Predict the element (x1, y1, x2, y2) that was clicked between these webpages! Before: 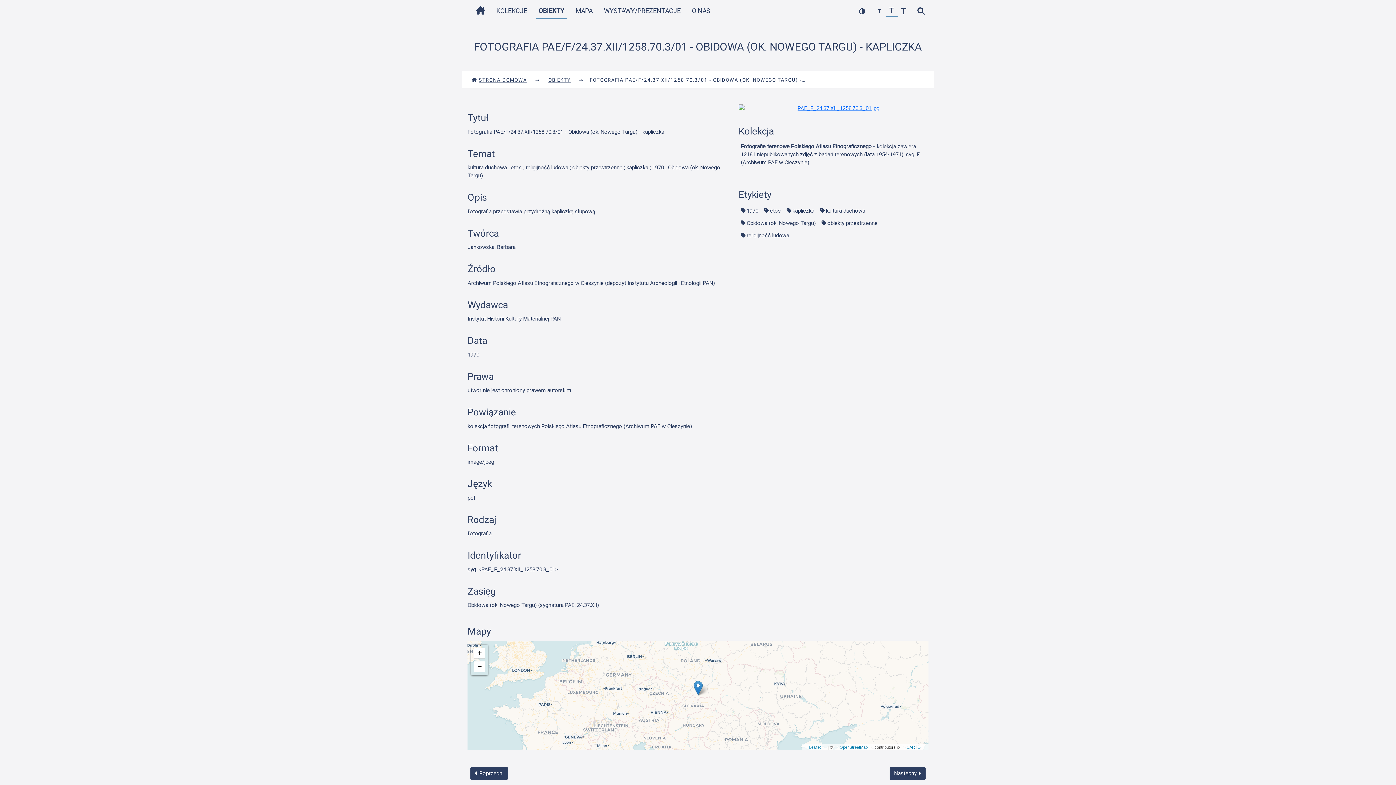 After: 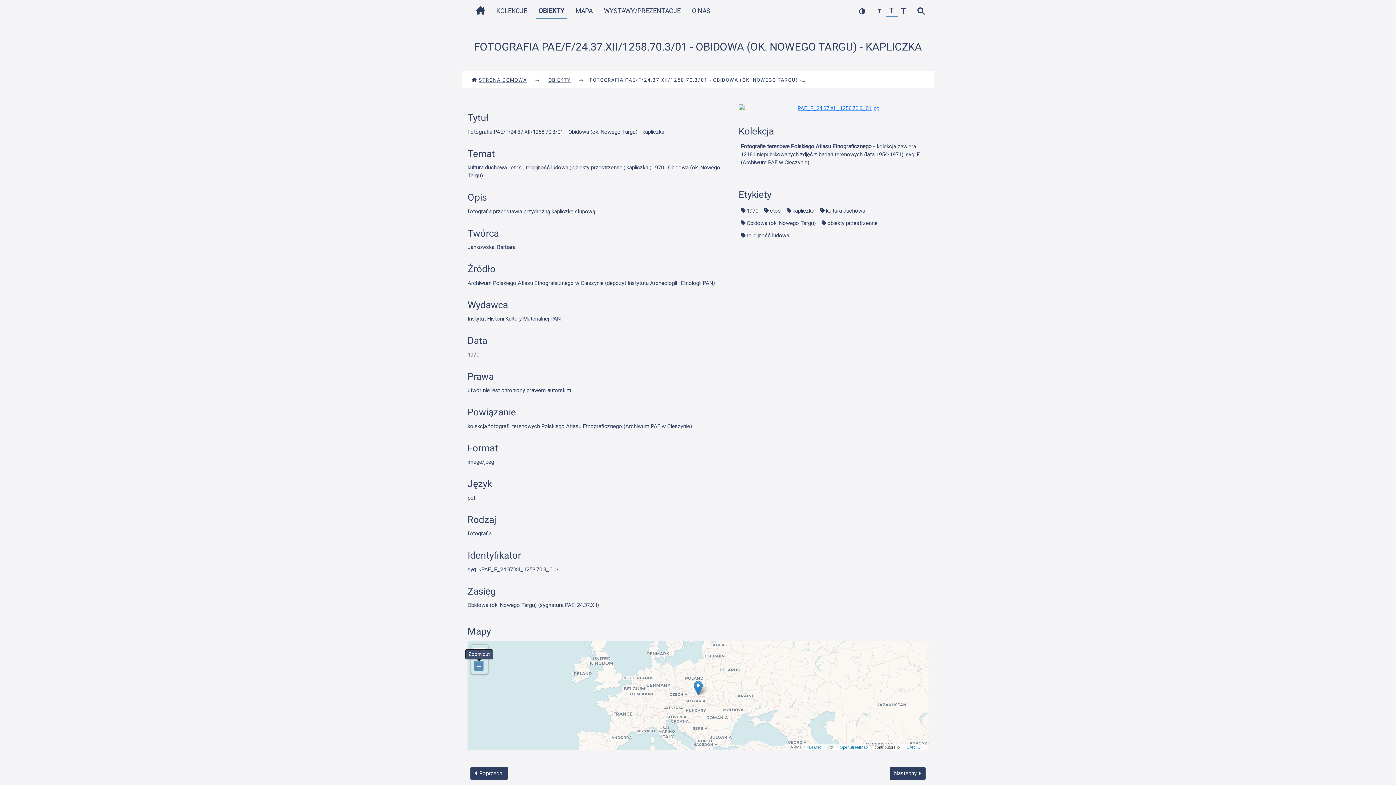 Action: bbox: (474, 661, 485, 672) label: Zoom out